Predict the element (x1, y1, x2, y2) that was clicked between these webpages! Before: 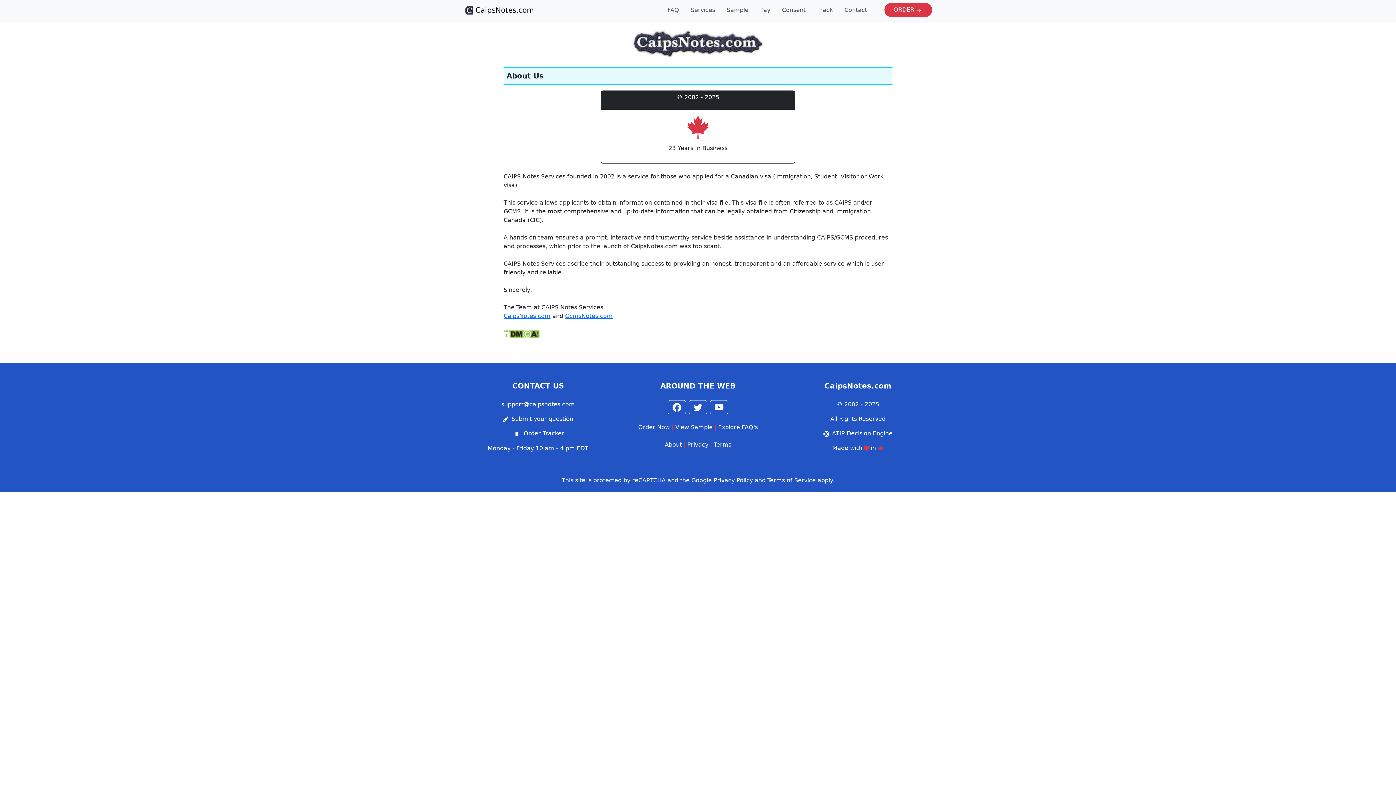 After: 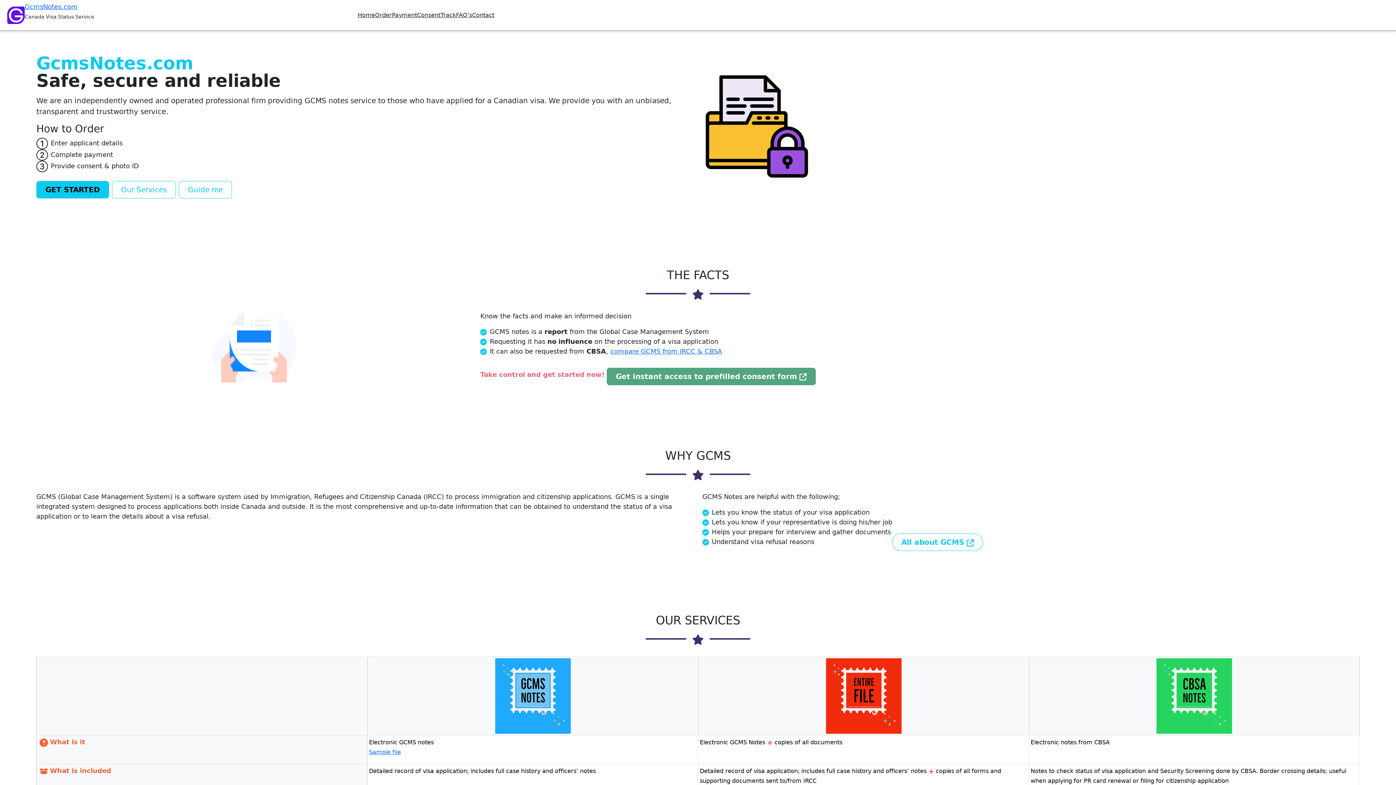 Action: bbox: (565, 312, 612, 319) label: GcmsNotes.com